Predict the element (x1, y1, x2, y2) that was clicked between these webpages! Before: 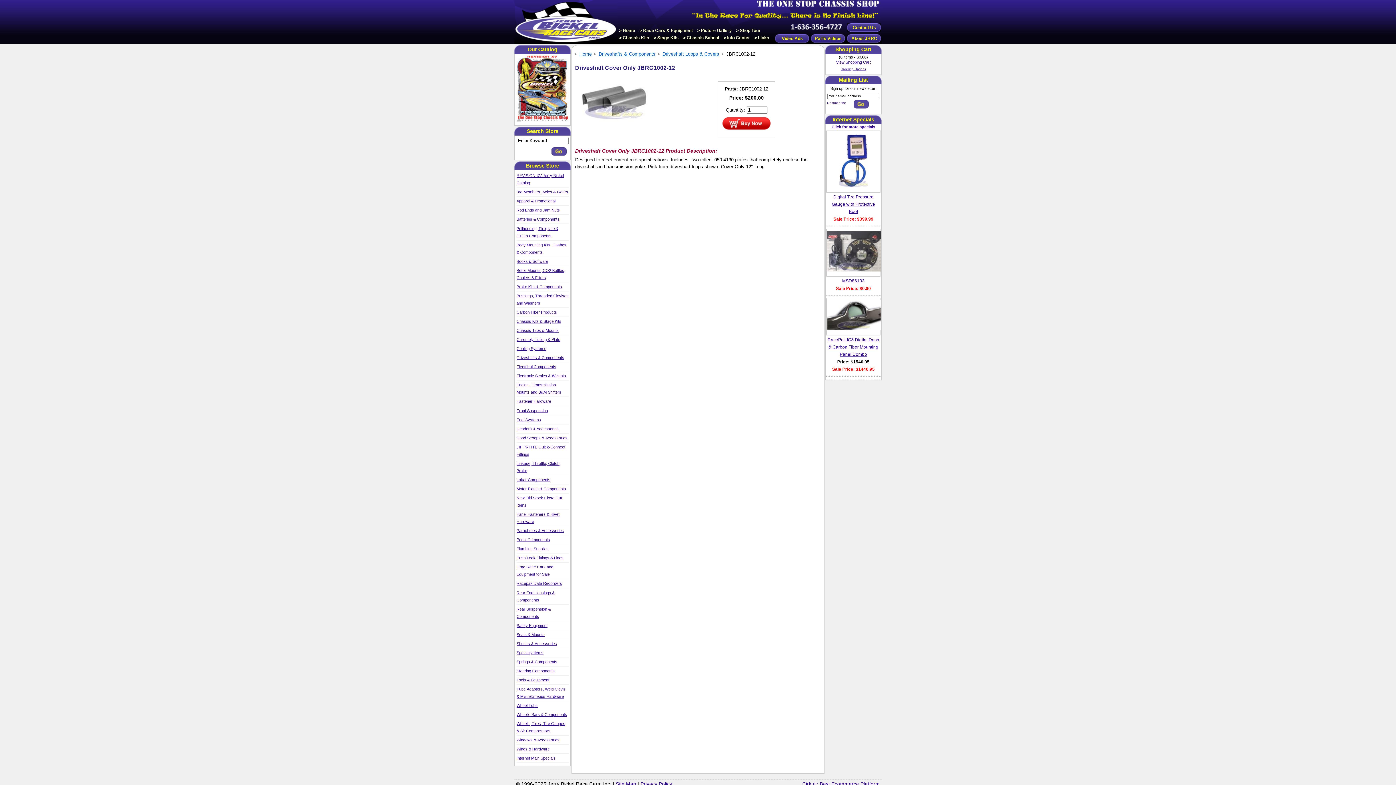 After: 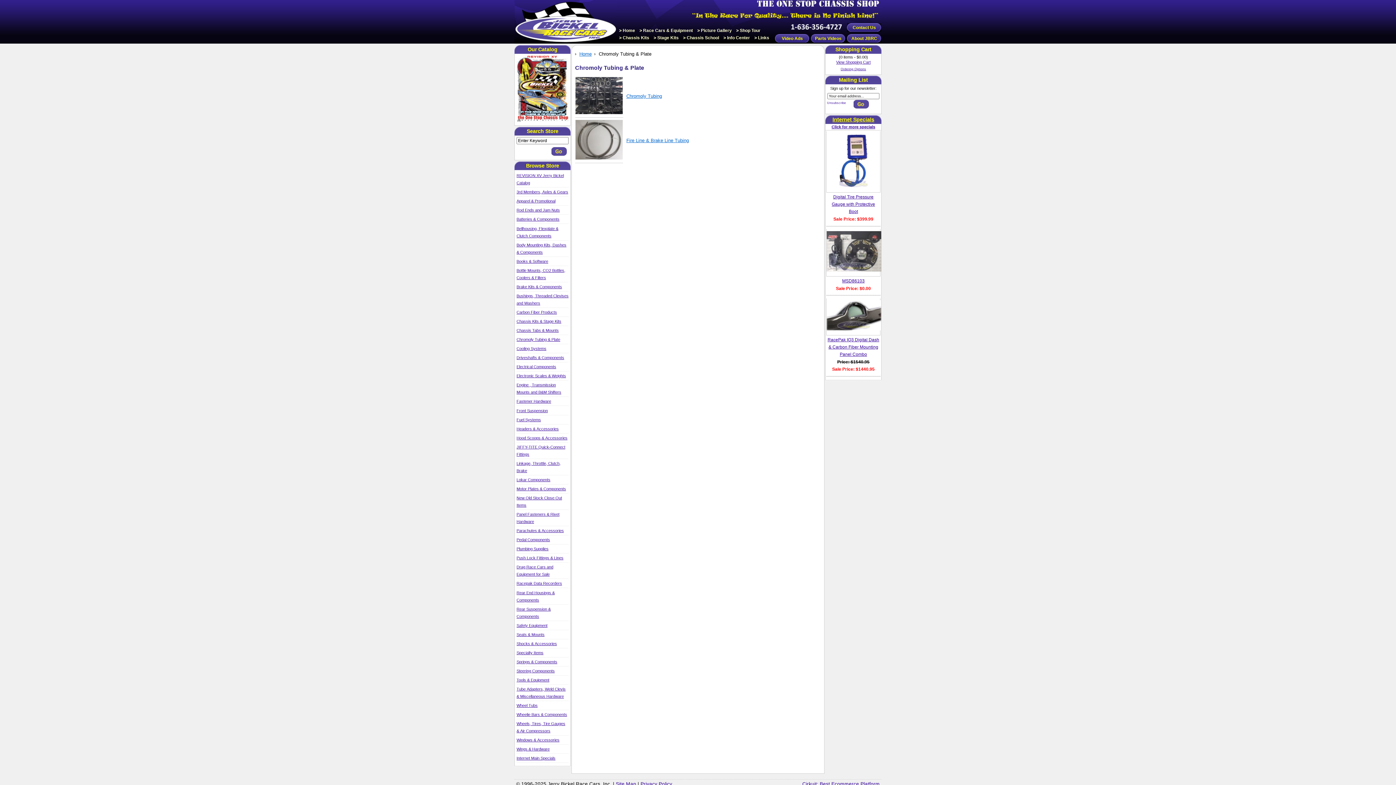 Action: bbox: (516, 336, 568, 343) label: Chromoly Tubing & Plate